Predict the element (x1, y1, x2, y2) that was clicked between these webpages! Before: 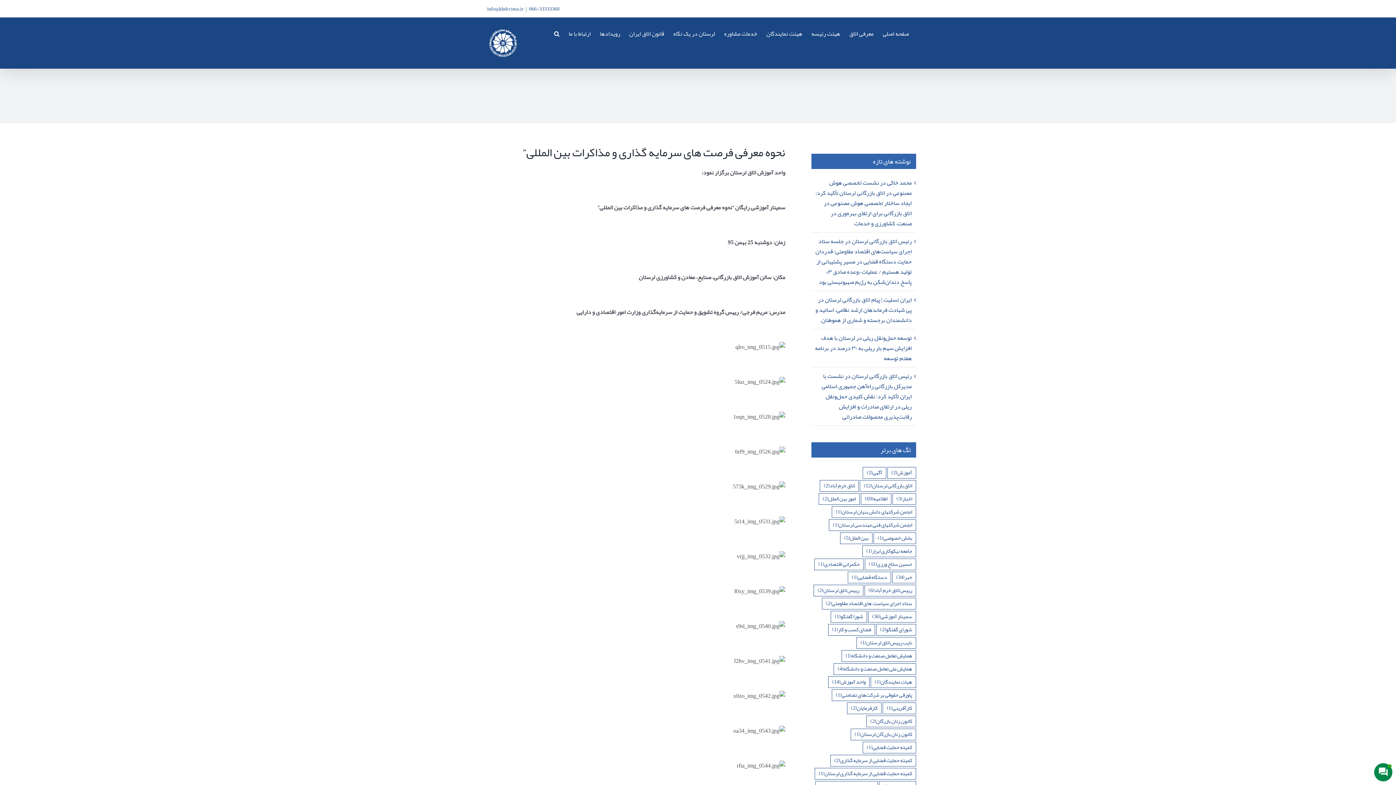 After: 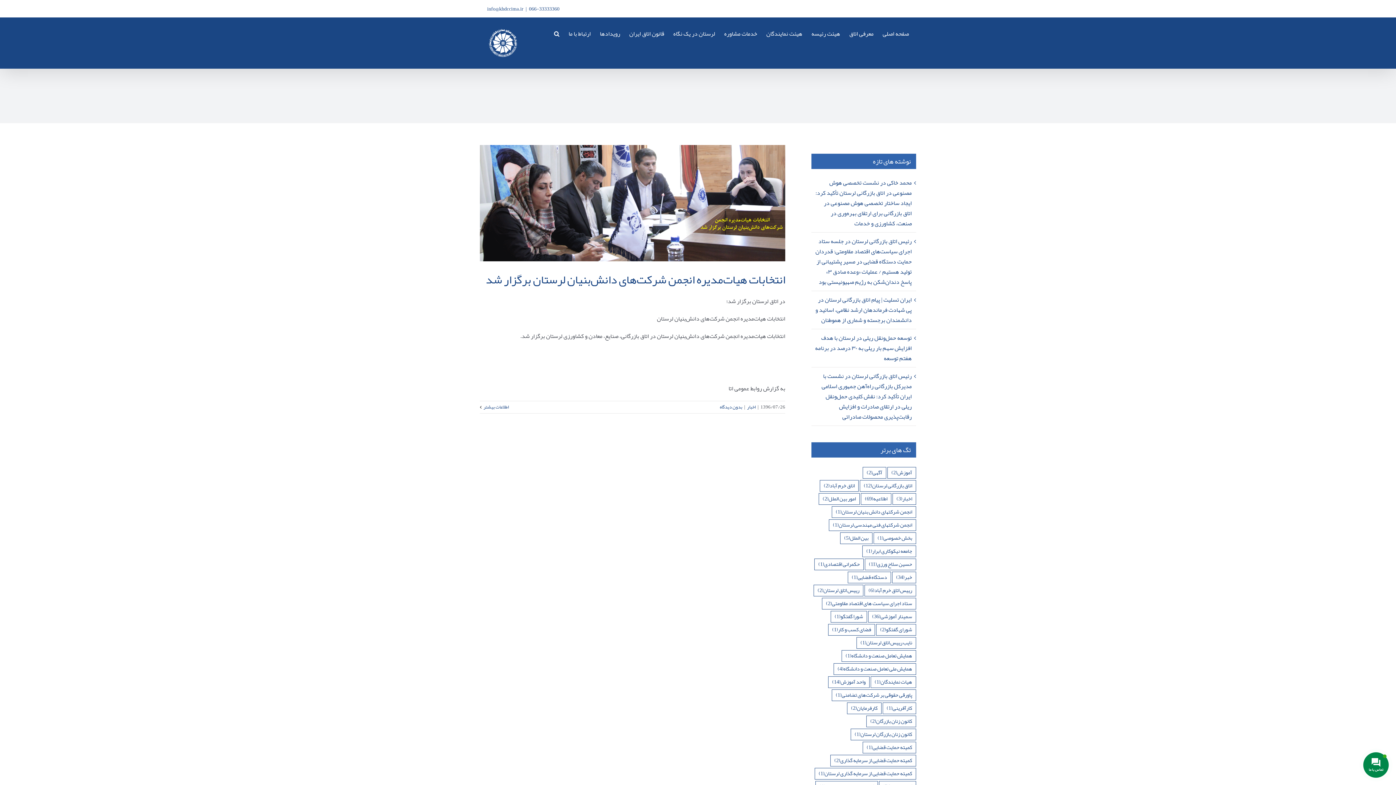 Action: label: انجمن شرکتهای دانش بنیان لرستان (۱ مورد) bbox: (832, 506, 916, 518)